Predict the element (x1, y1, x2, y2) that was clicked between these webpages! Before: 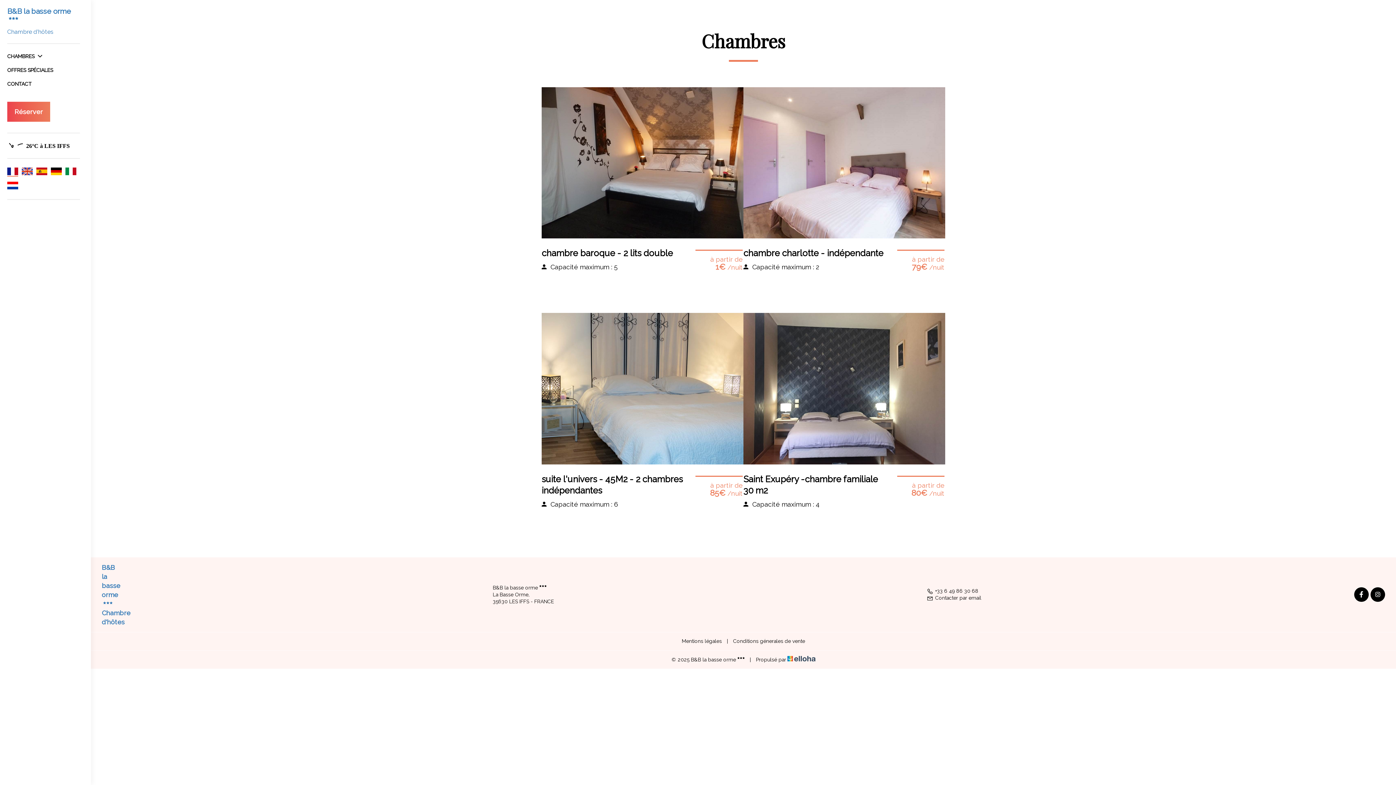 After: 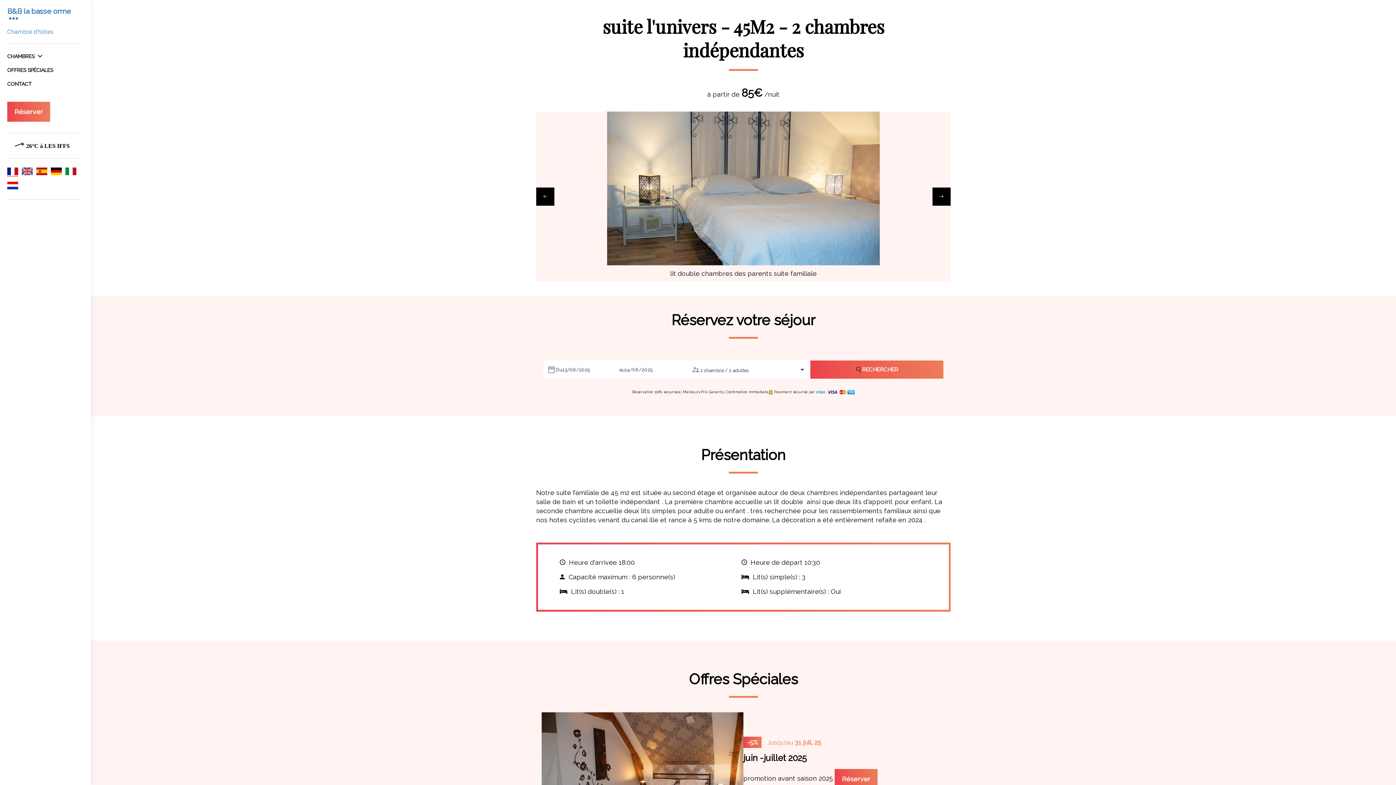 Action: label: suite l'univers - 45M2 - 2 chambres indépendantes bbox: (541, 473, 684, 496)